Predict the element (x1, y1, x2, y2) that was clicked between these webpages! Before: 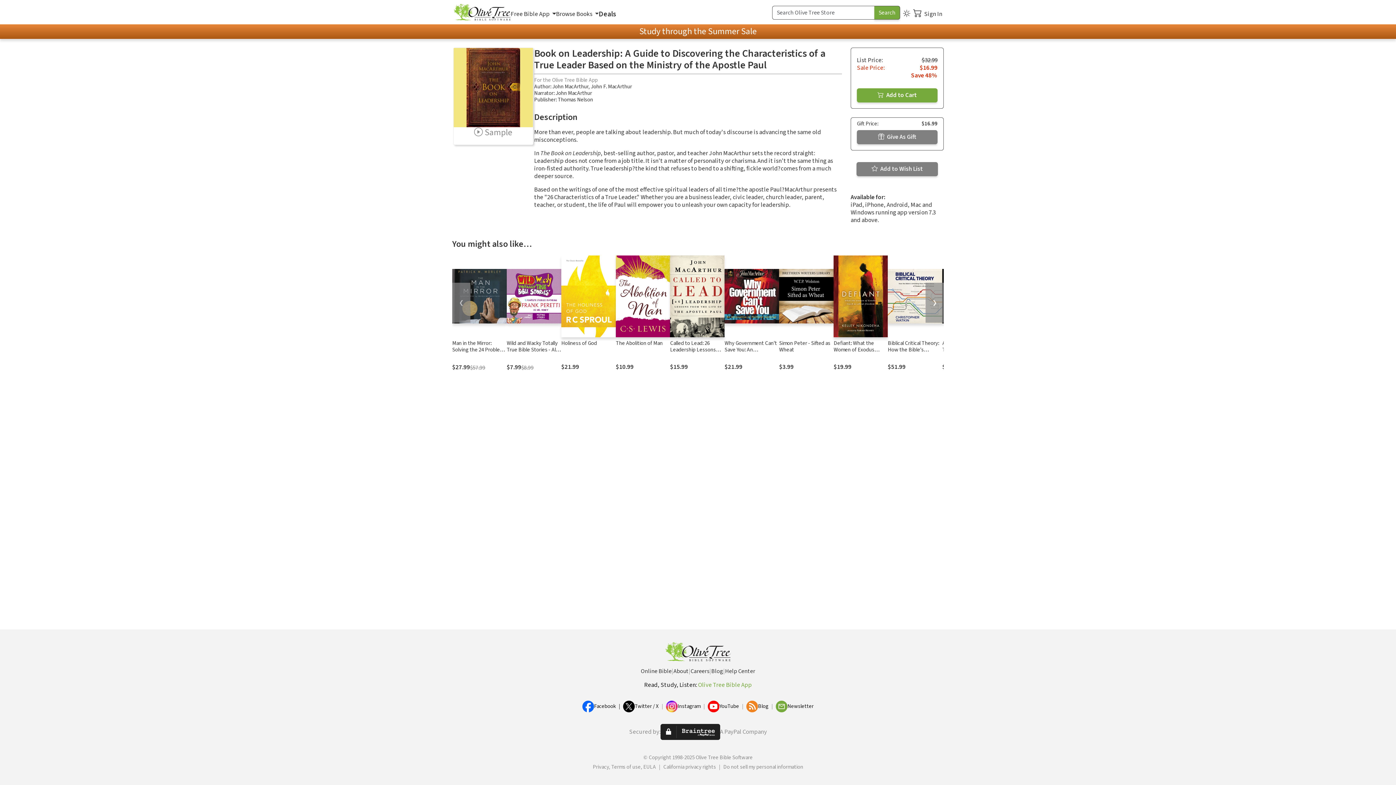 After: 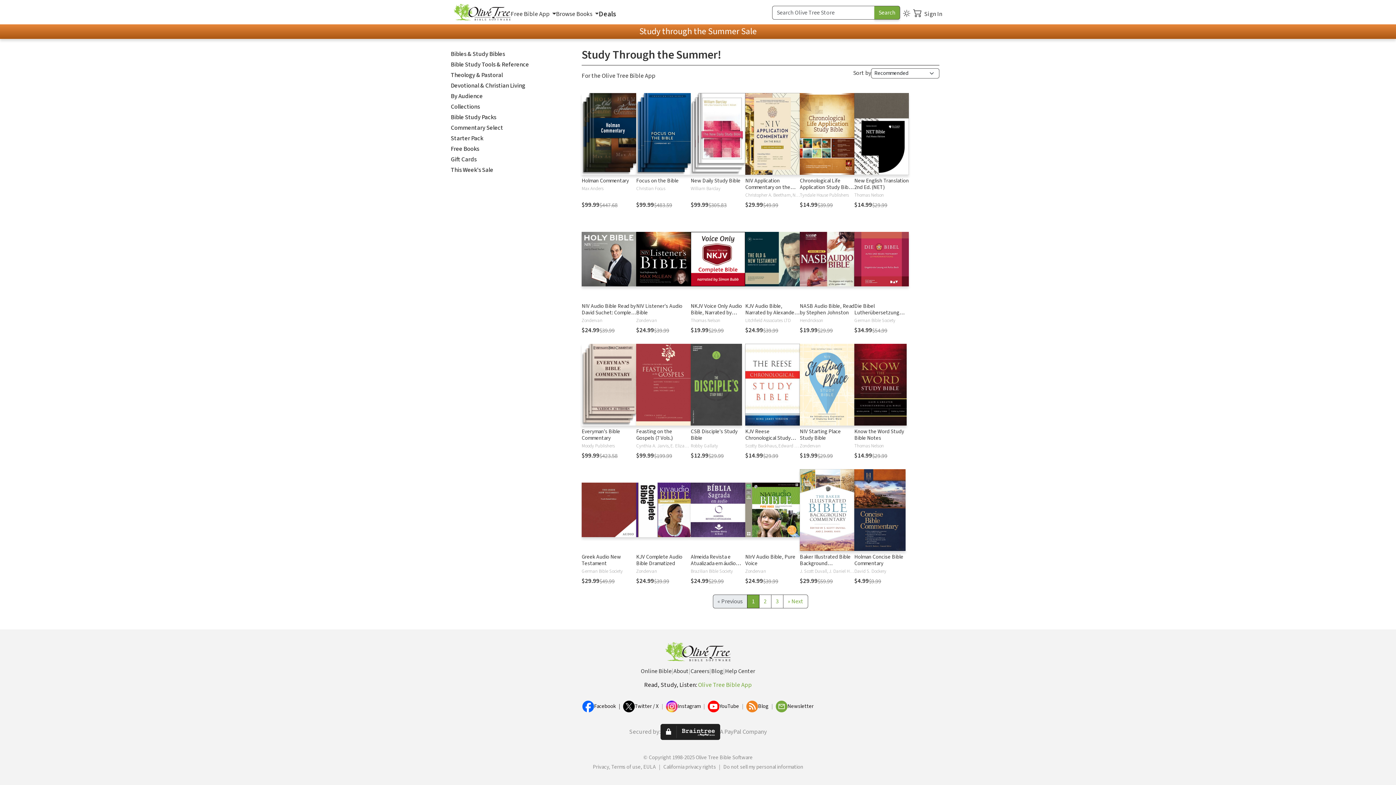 Action: bbox: (0, 24, 1396, 38) label: Study through the Summer Sale